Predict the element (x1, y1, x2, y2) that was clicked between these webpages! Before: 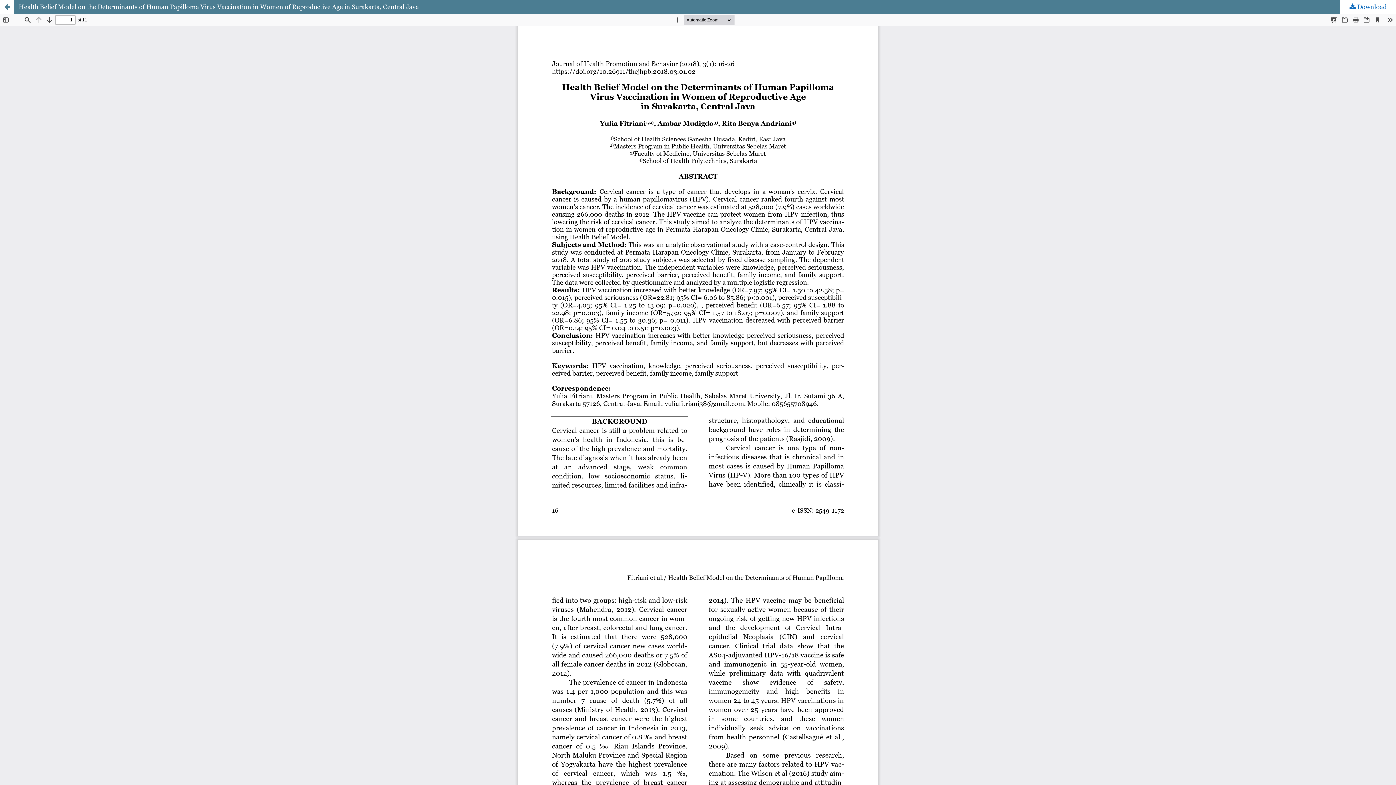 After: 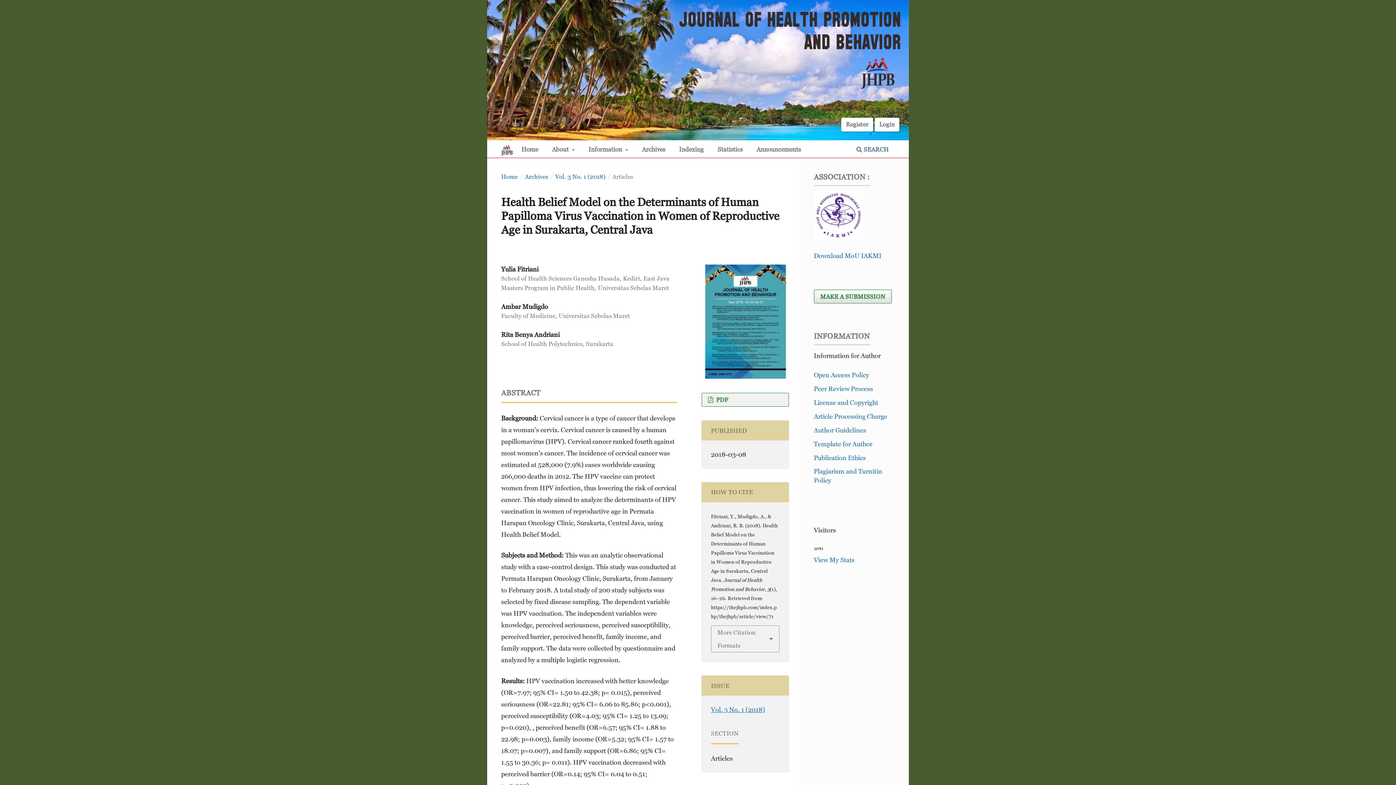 Action: bbox: (0, 0, 1396, 13) label: Health Belief Model on the Determinants of Human Papilloma Virus Vaccination in Women of Reproductive Age in Surakarta, Central Java